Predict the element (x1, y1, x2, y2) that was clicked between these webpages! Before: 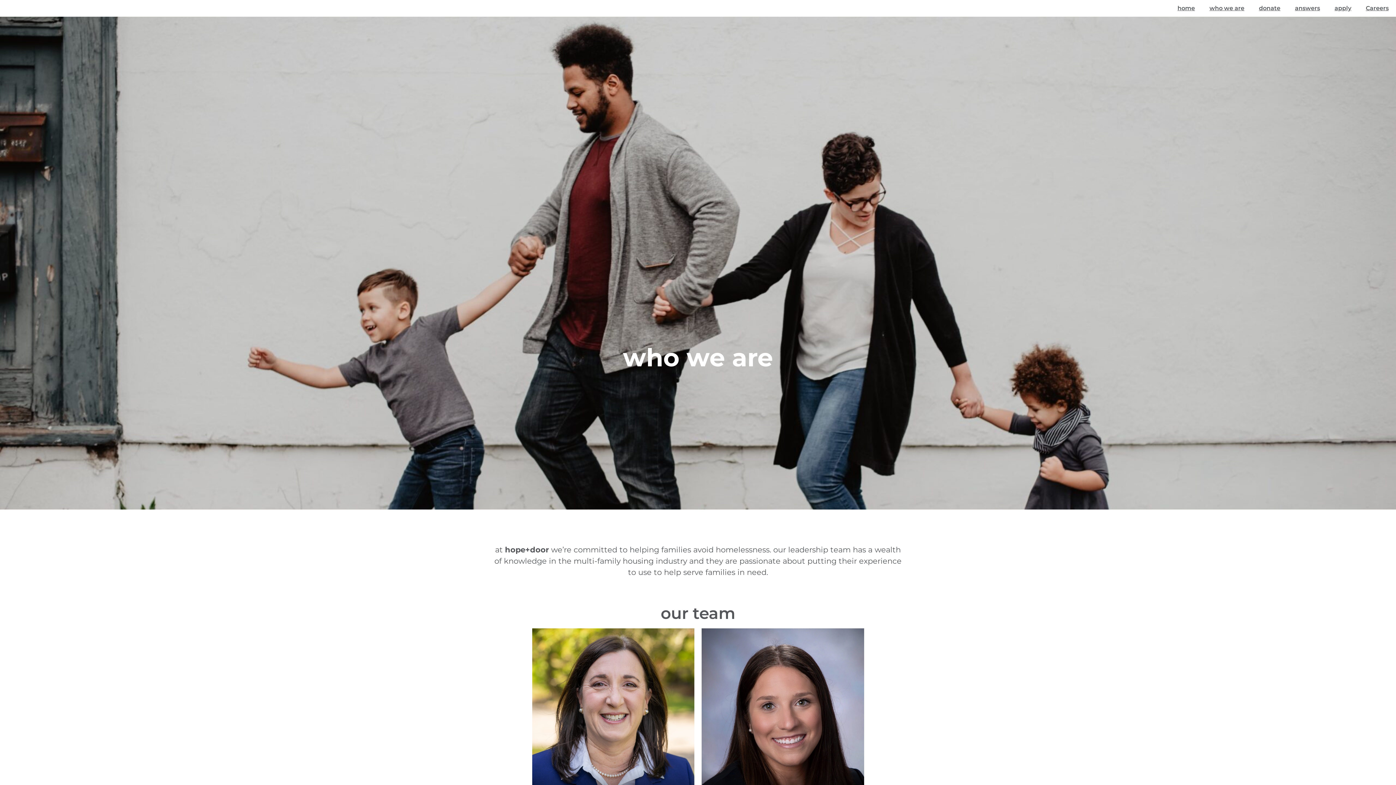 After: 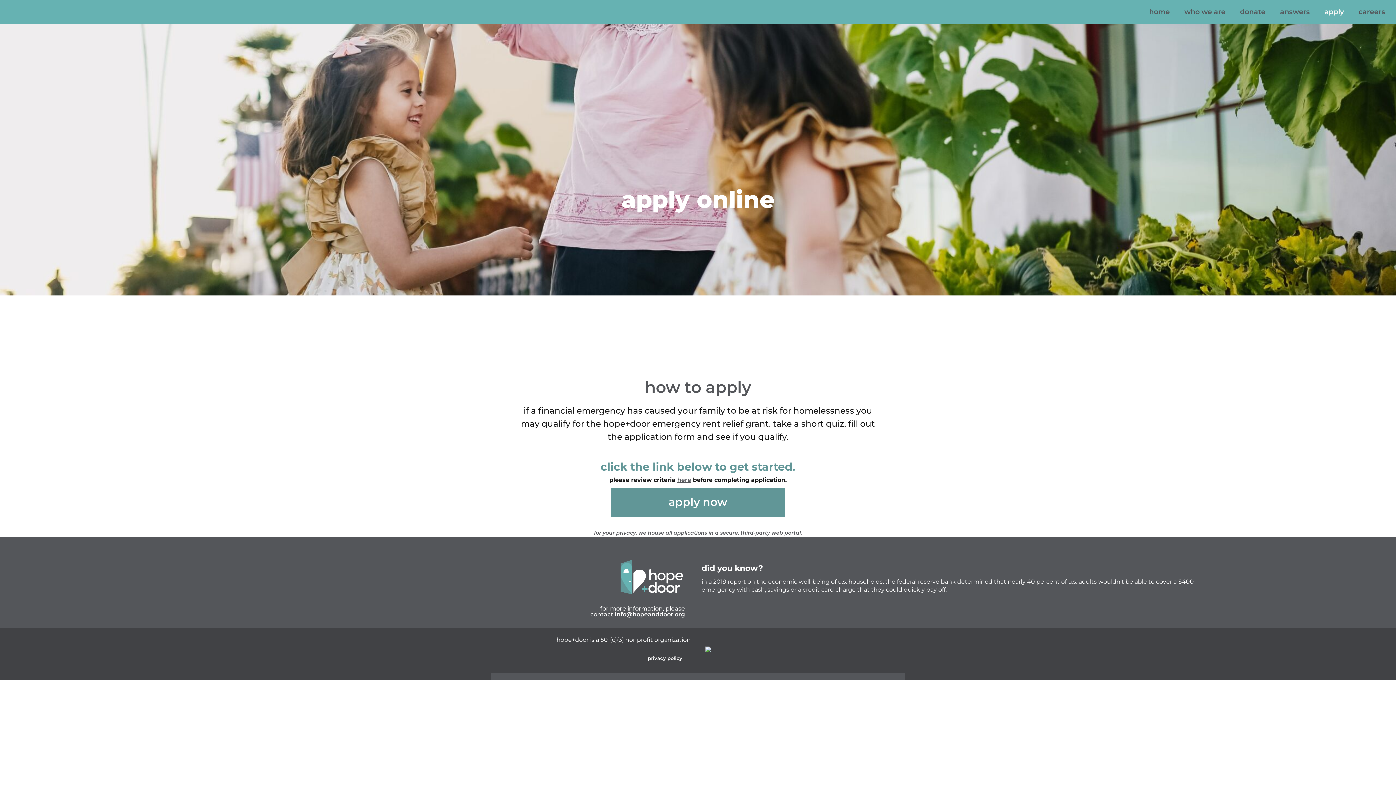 Action: label: apply bbox: (1327, 0, 1358, 16)